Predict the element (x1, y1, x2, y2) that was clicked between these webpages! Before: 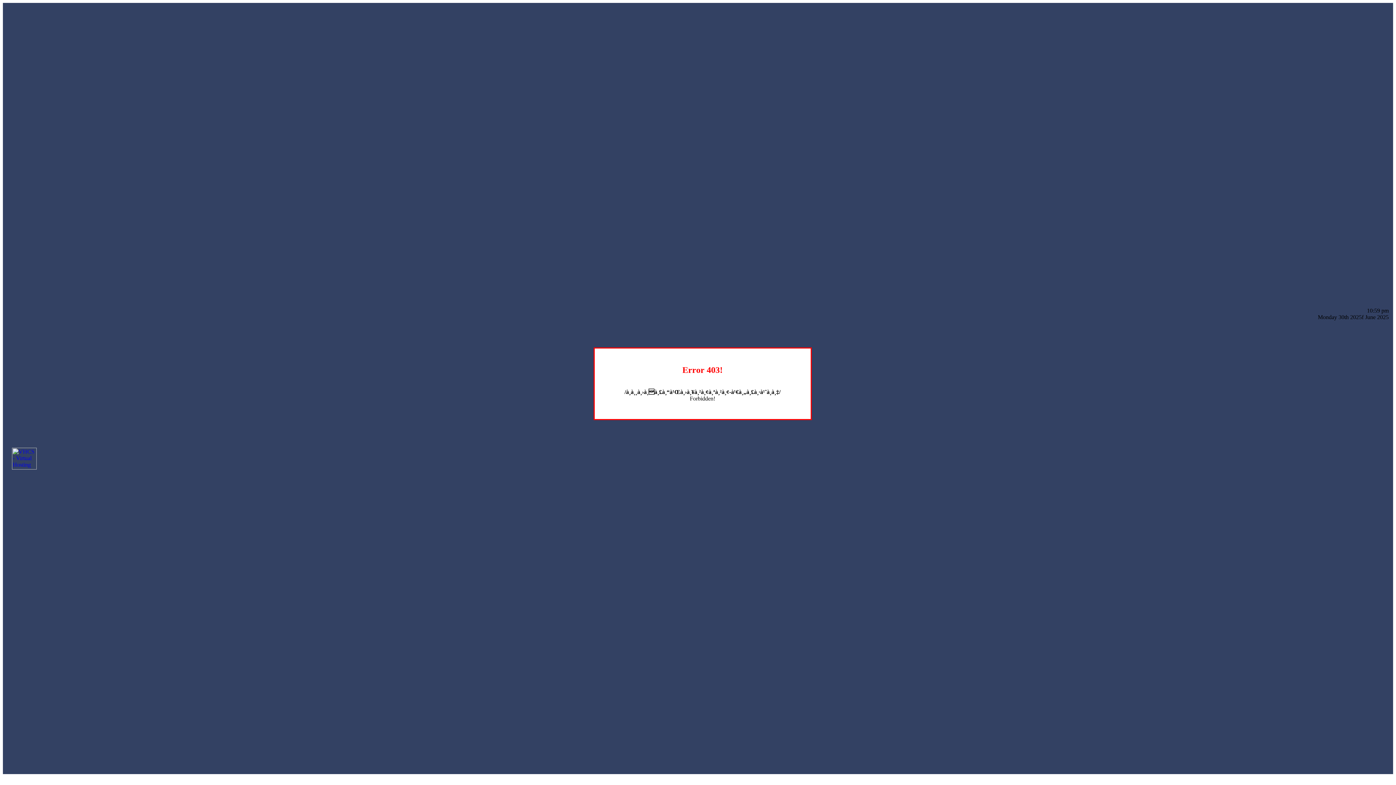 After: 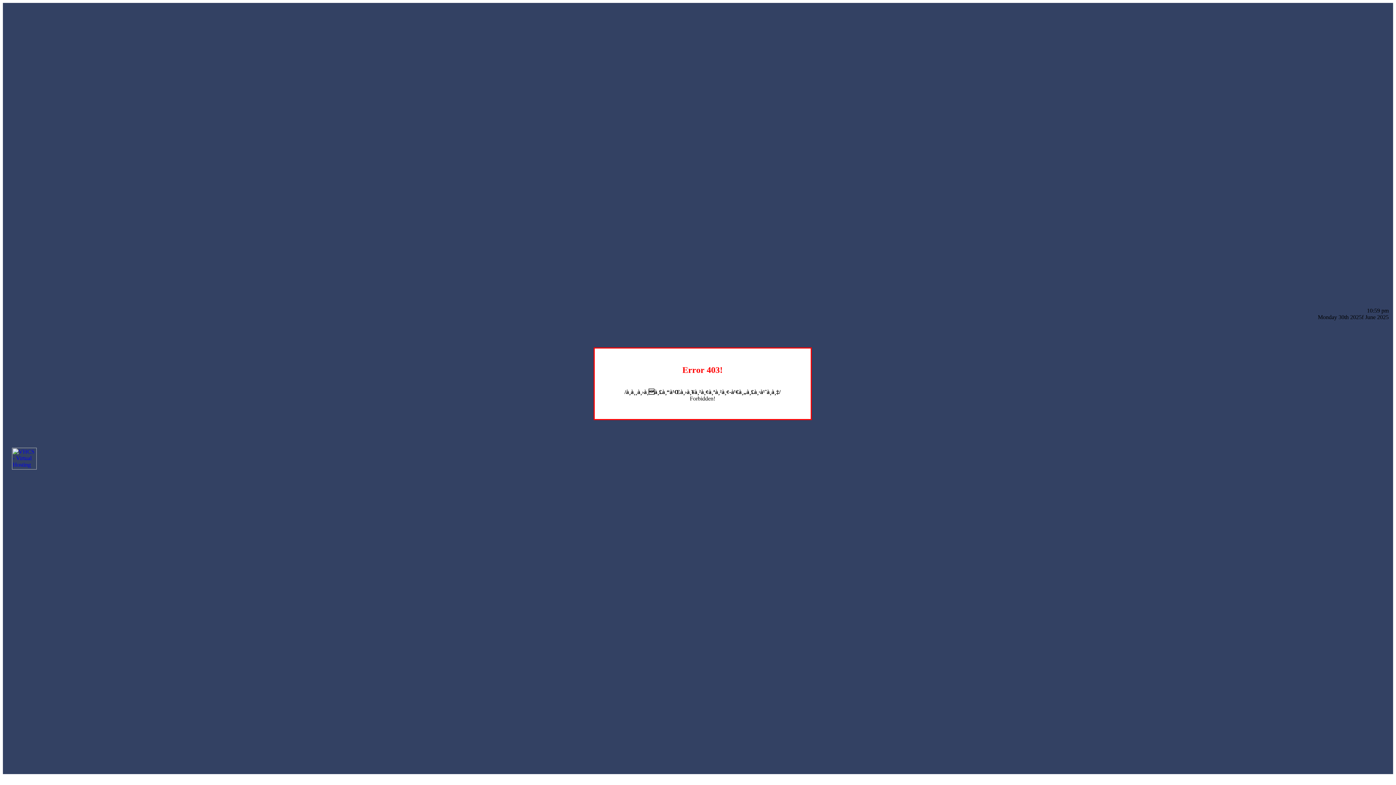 Action: bbox: (12, 464, 36, 470)